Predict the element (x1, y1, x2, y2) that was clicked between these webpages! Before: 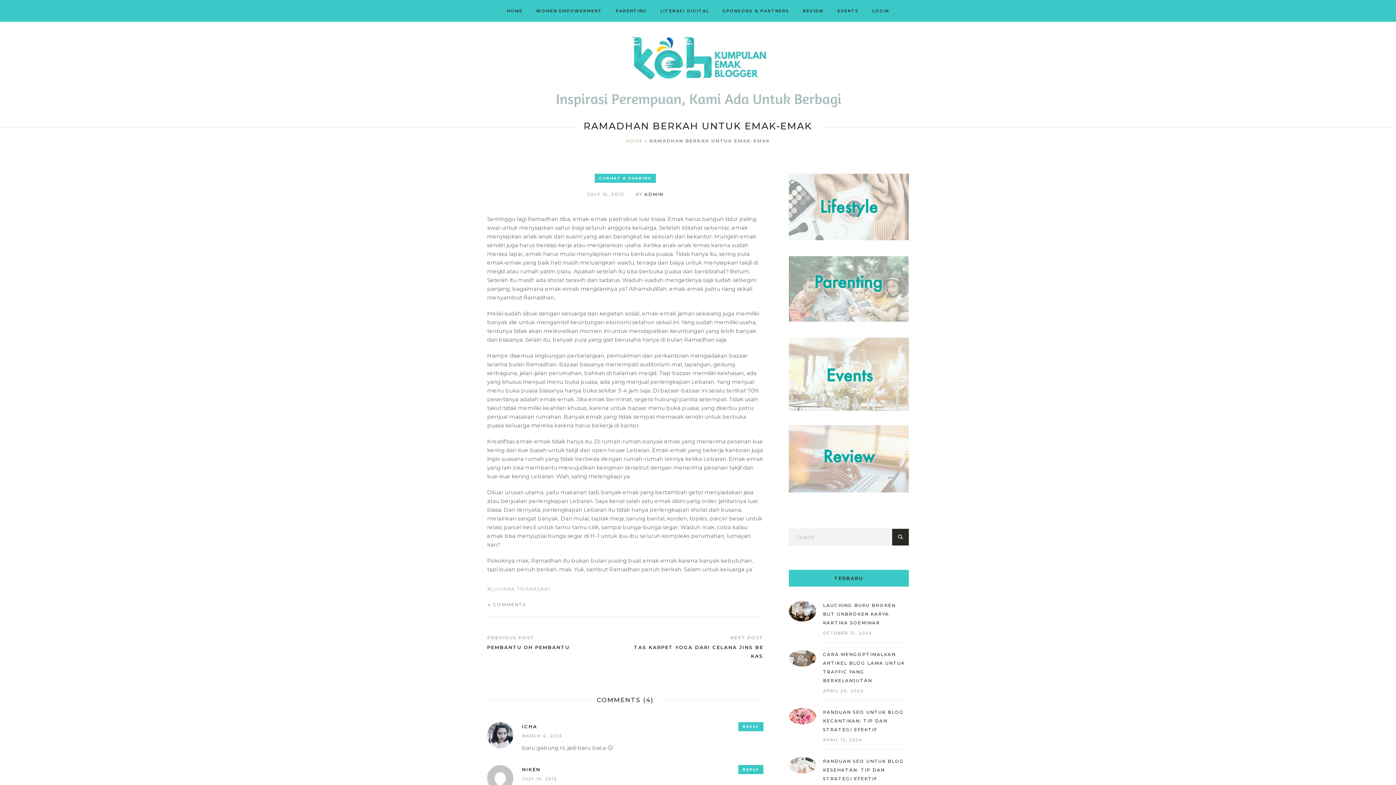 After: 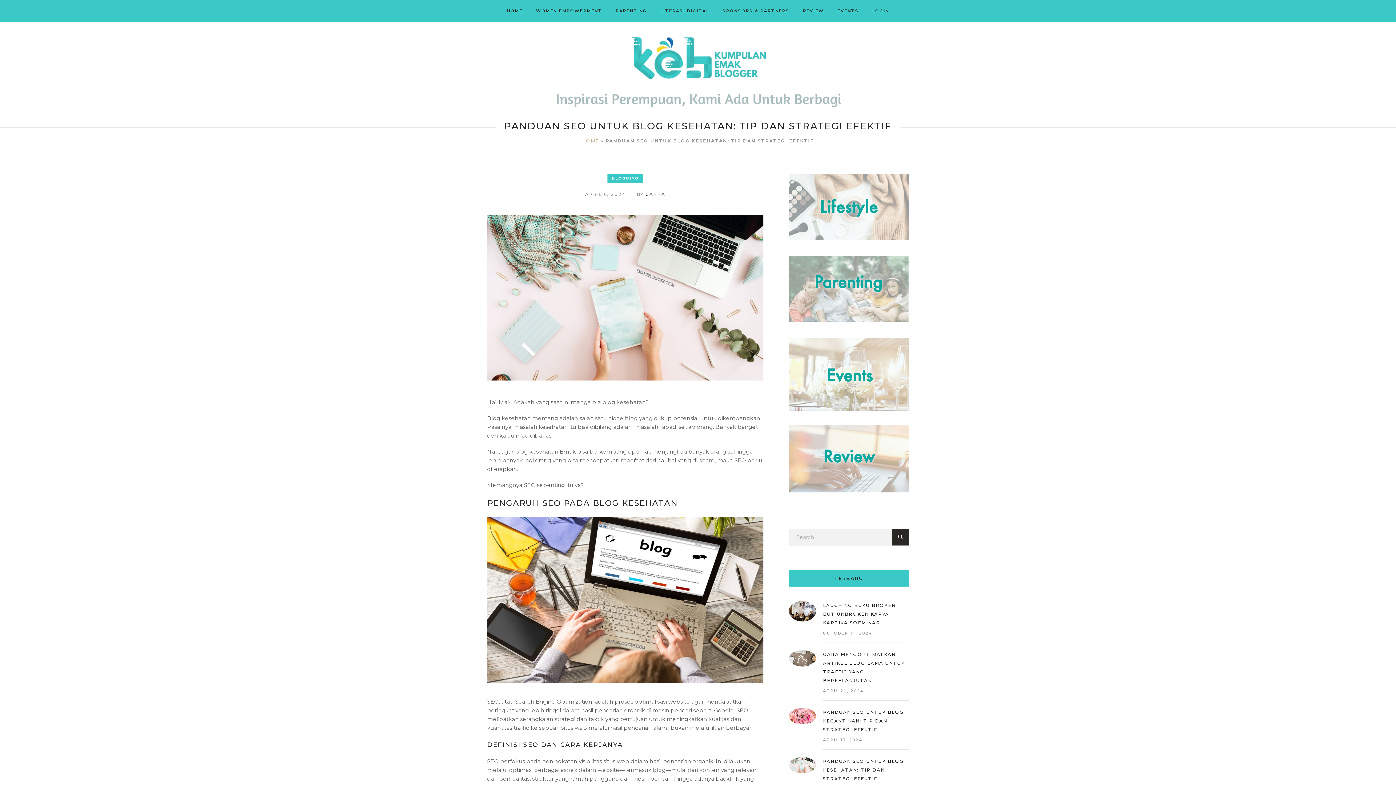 Action: bbox: (789, 761, 816, 768)